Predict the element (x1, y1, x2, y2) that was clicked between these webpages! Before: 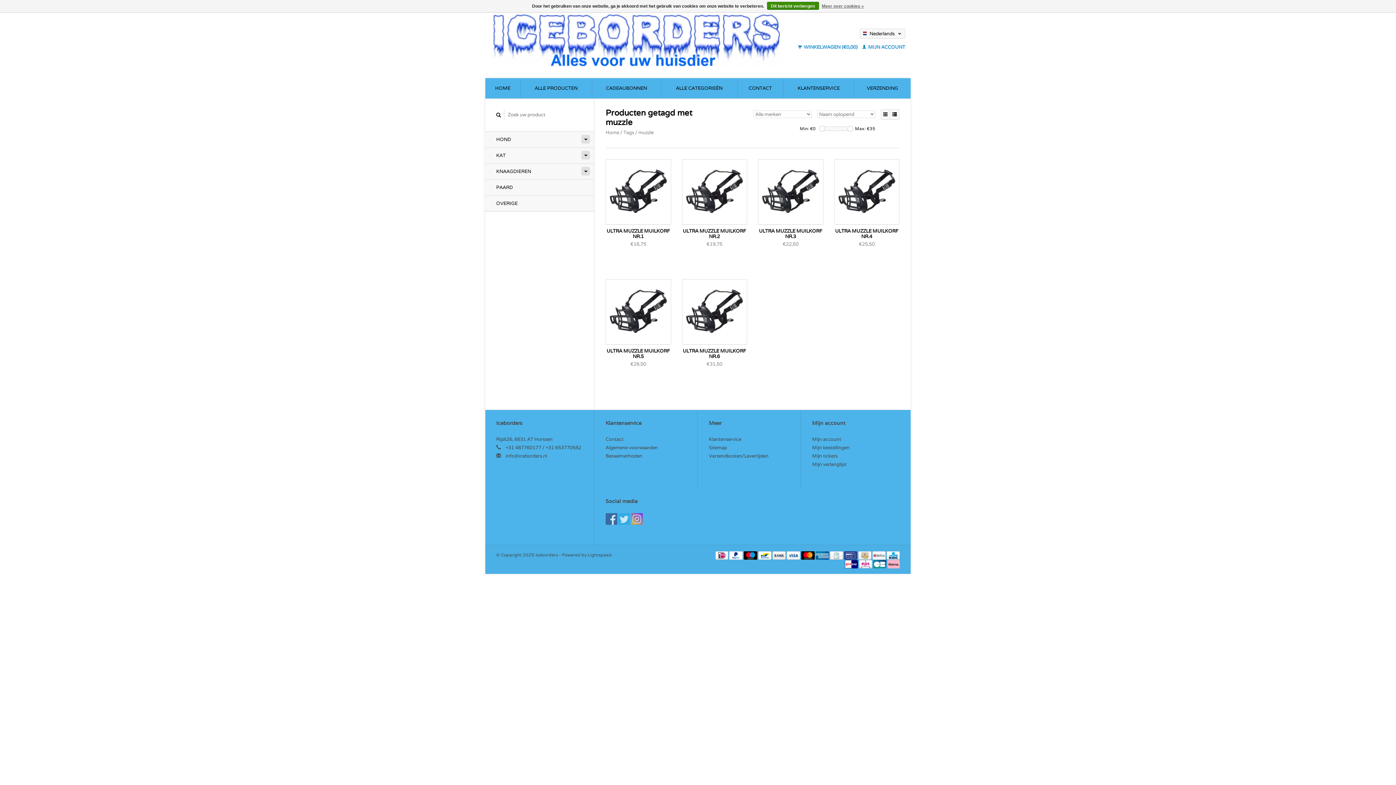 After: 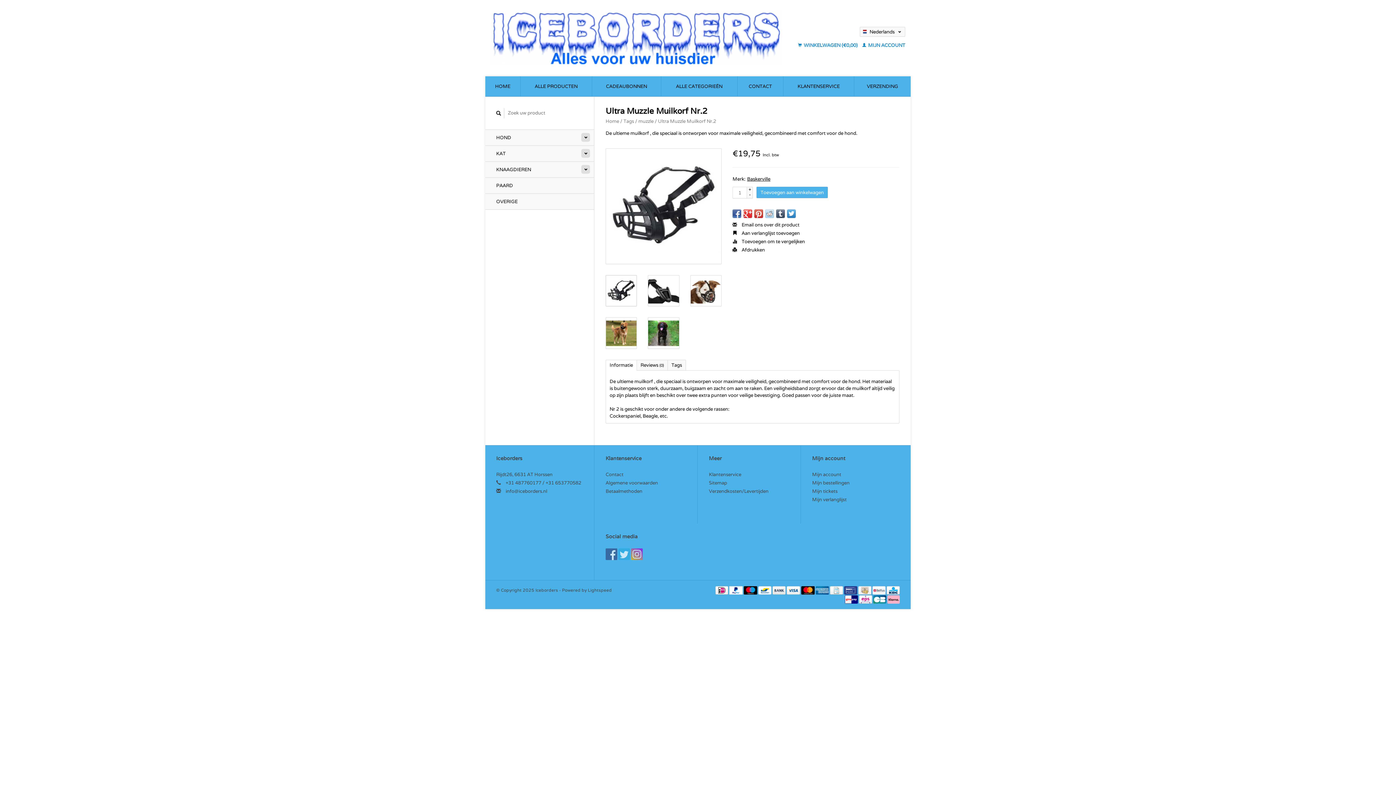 Action: bbox: (715, 186, 724, 194)